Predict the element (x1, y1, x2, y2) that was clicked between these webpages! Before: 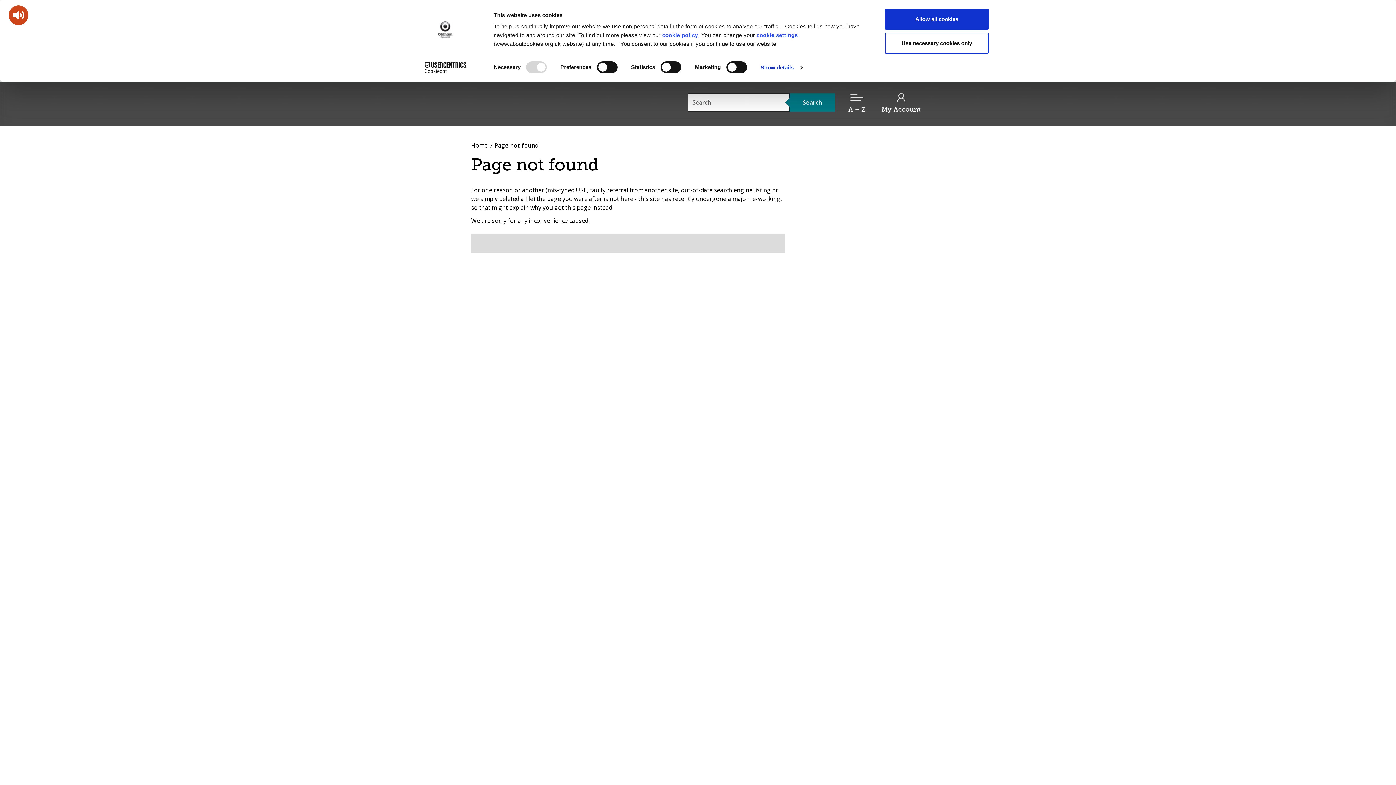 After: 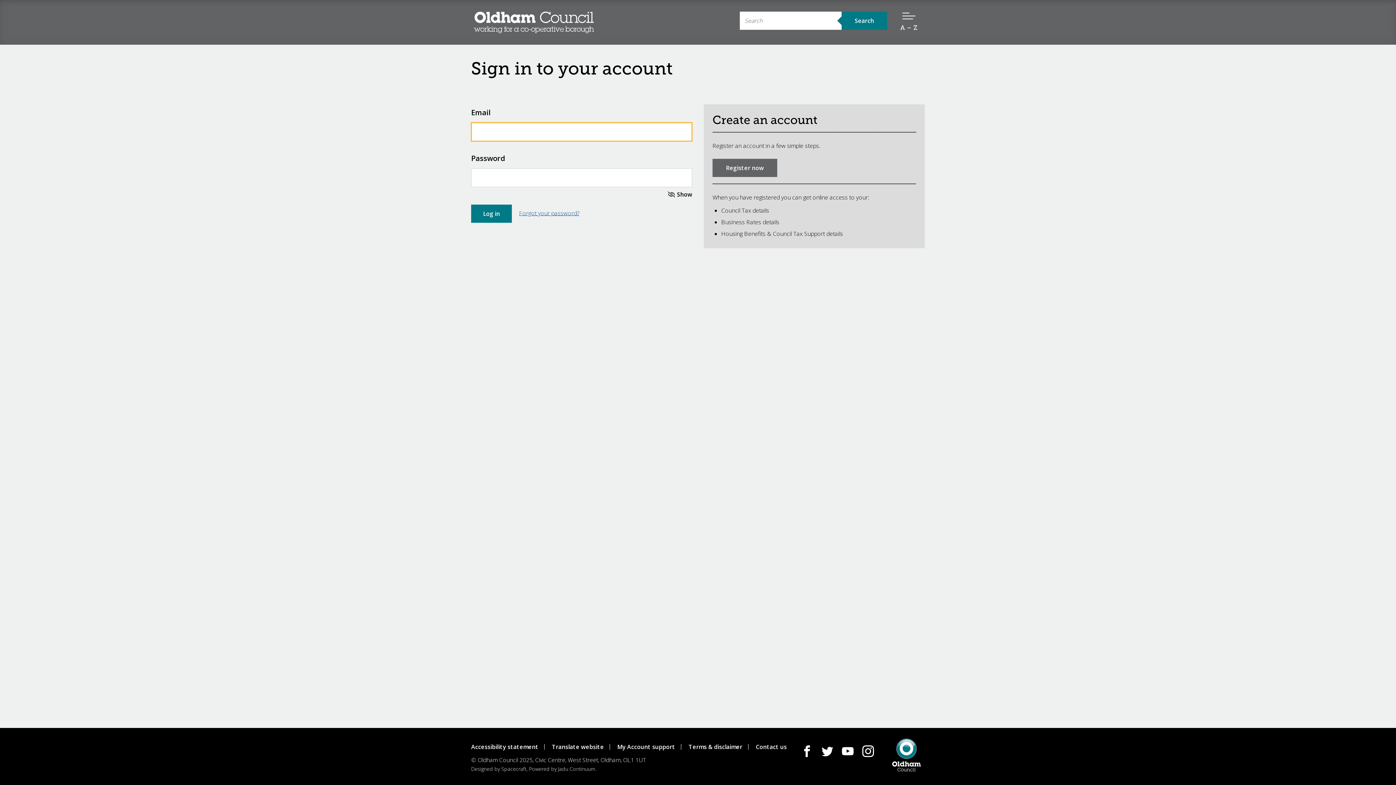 Action: bbox: (877, 87, 925, 118) label: My Account